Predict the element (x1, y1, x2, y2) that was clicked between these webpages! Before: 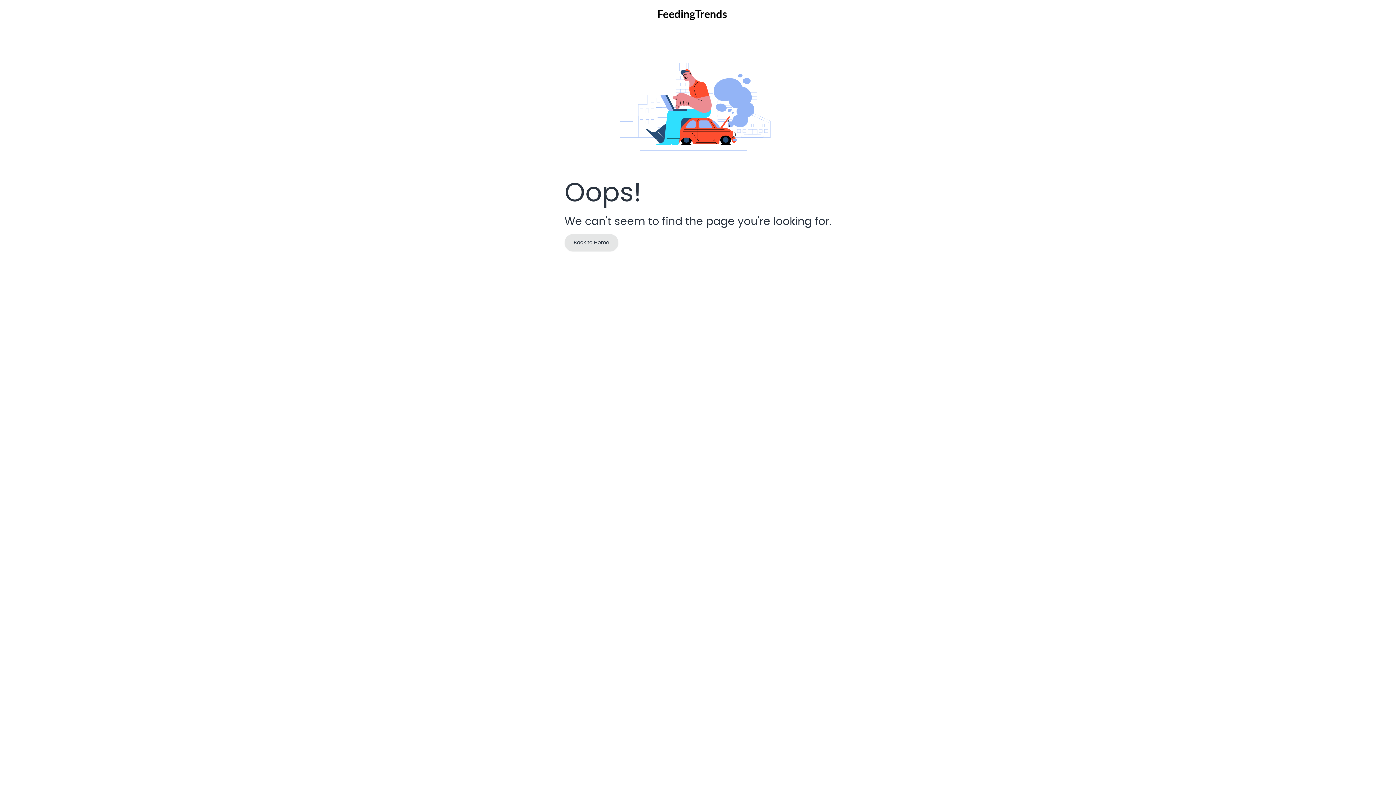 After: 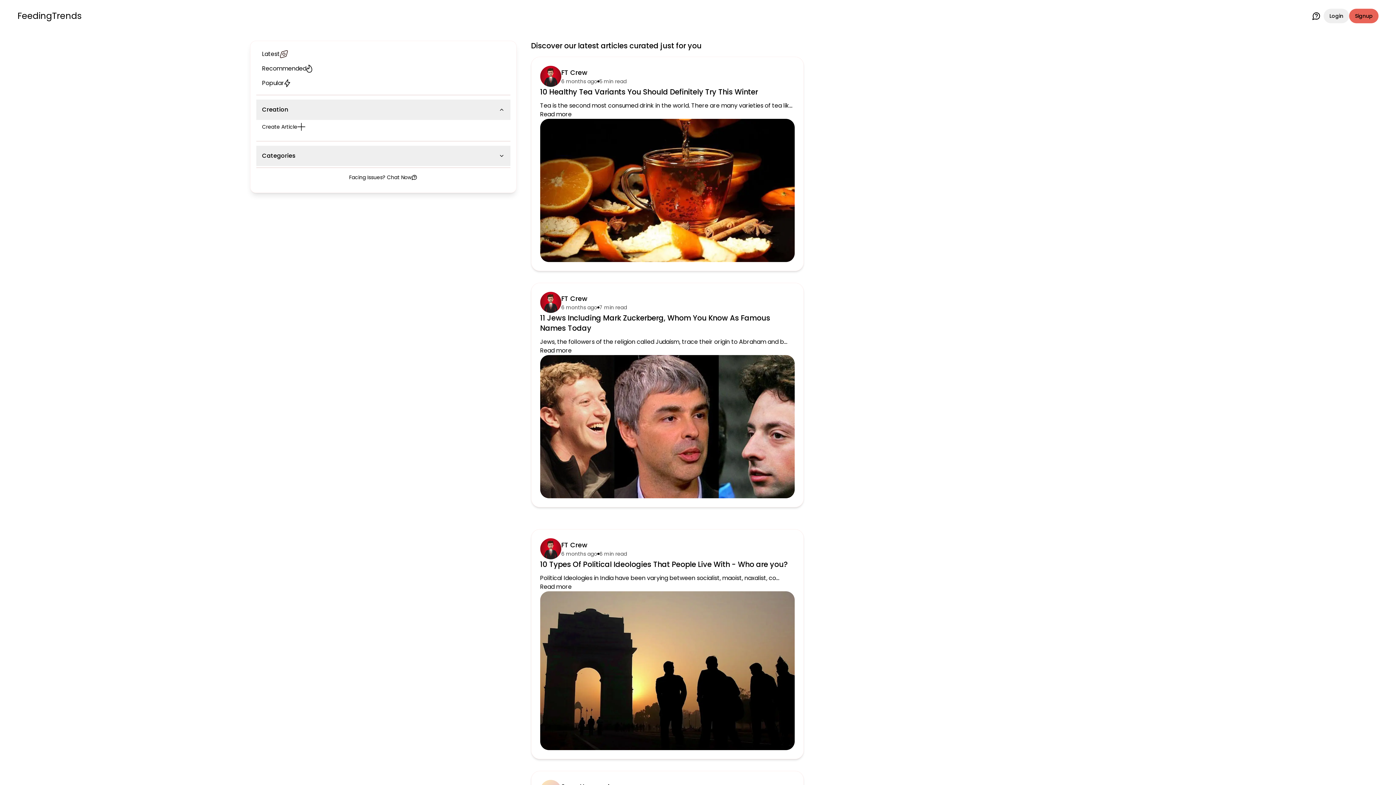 Action: bbox: (564, 234, 618, 251) label: Back to Home